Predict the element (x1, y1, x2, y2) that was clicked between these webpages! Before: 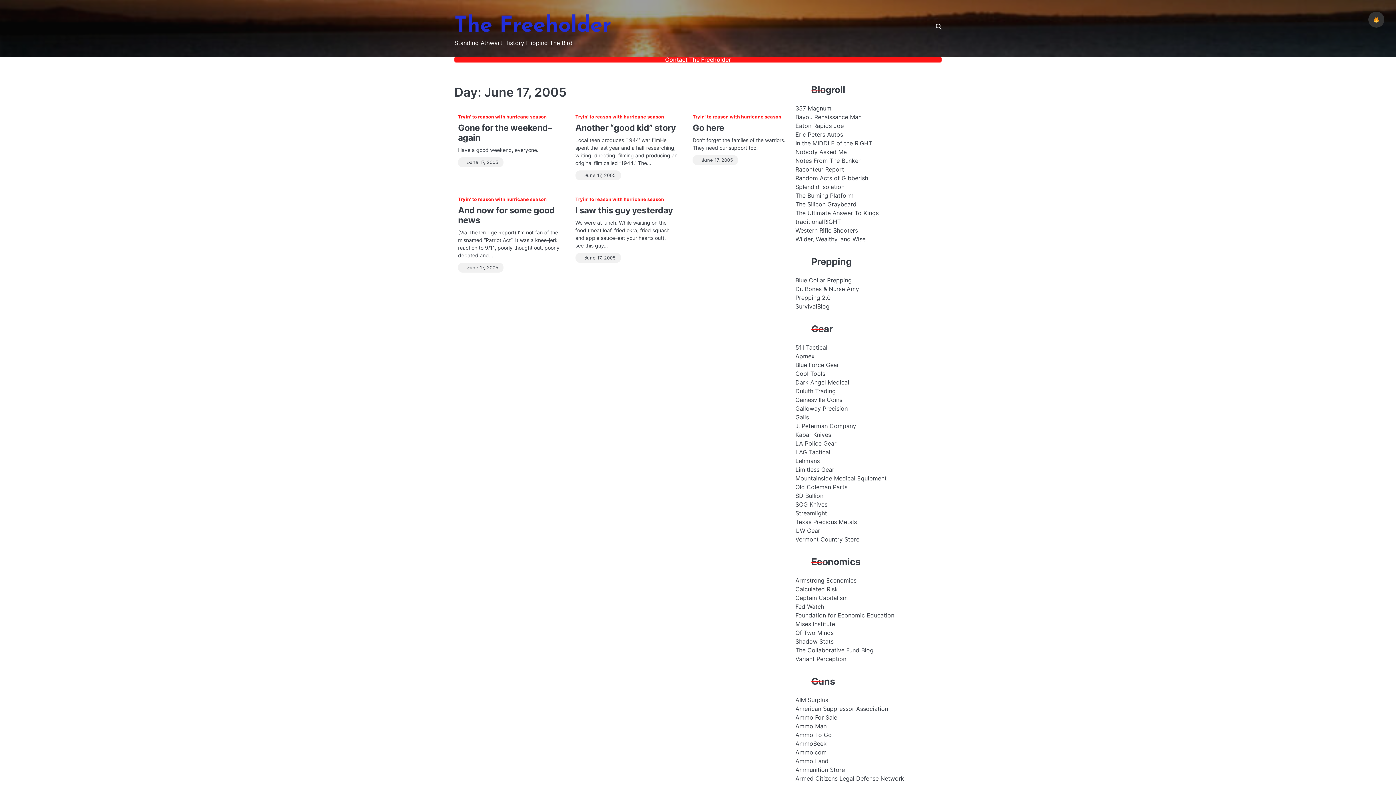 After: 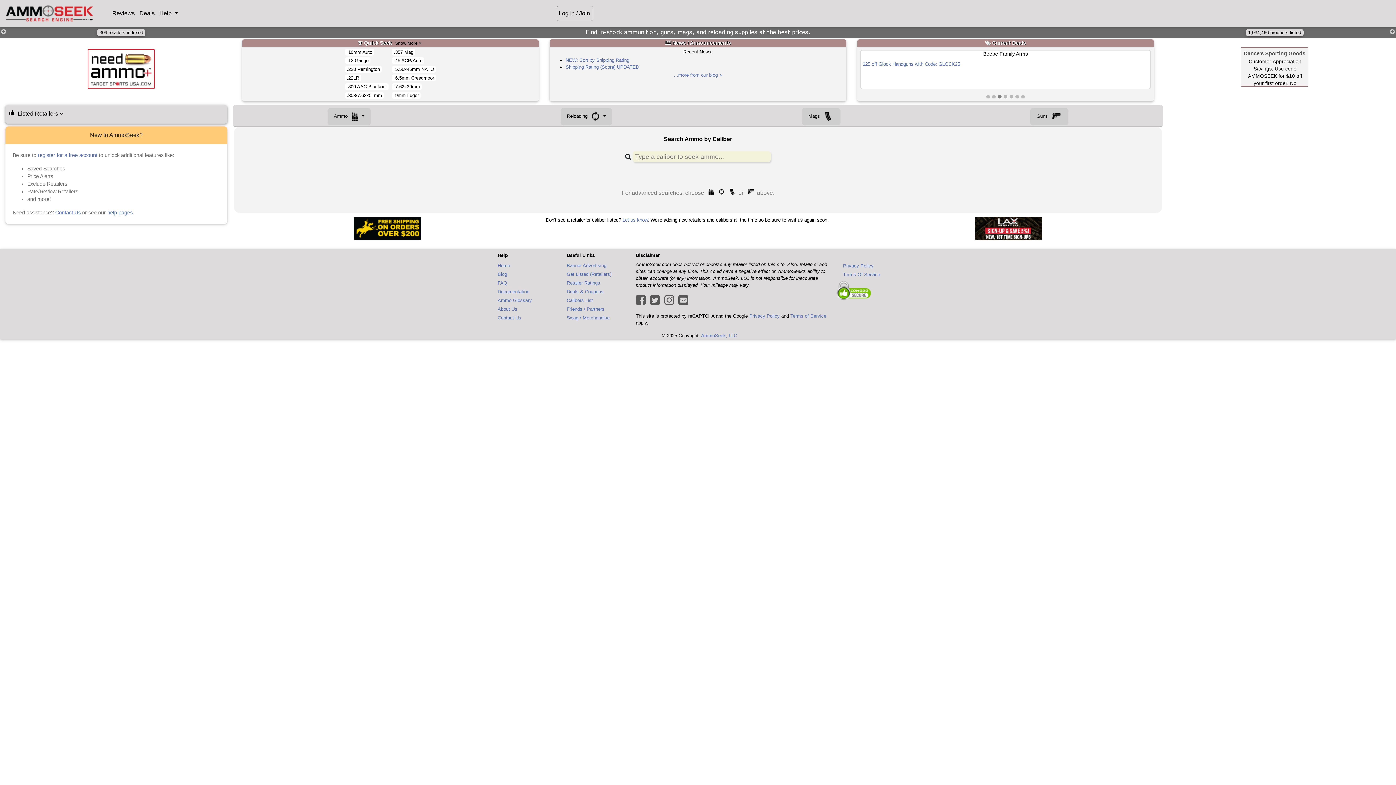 Action: bbox: (795, 740, 826, 747) label: AmmoSeek